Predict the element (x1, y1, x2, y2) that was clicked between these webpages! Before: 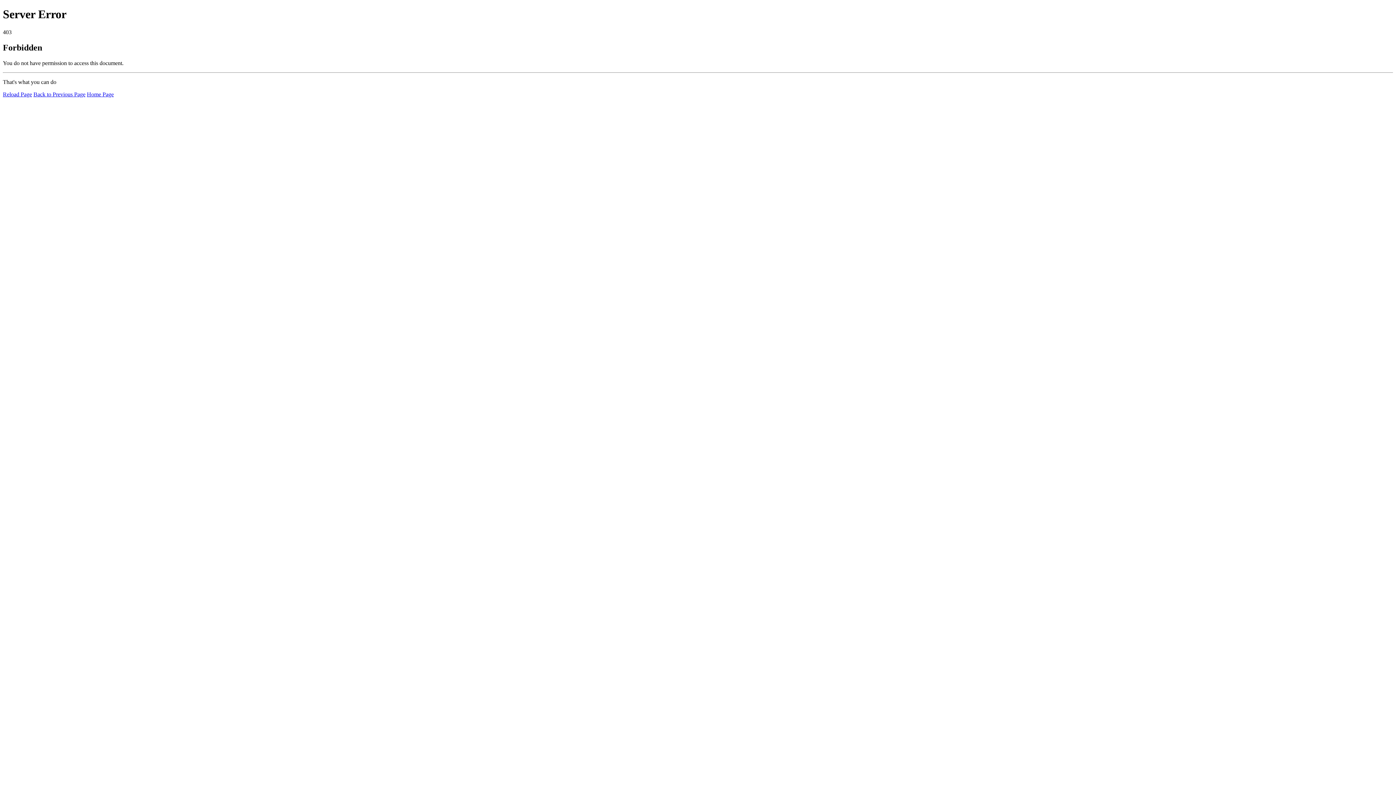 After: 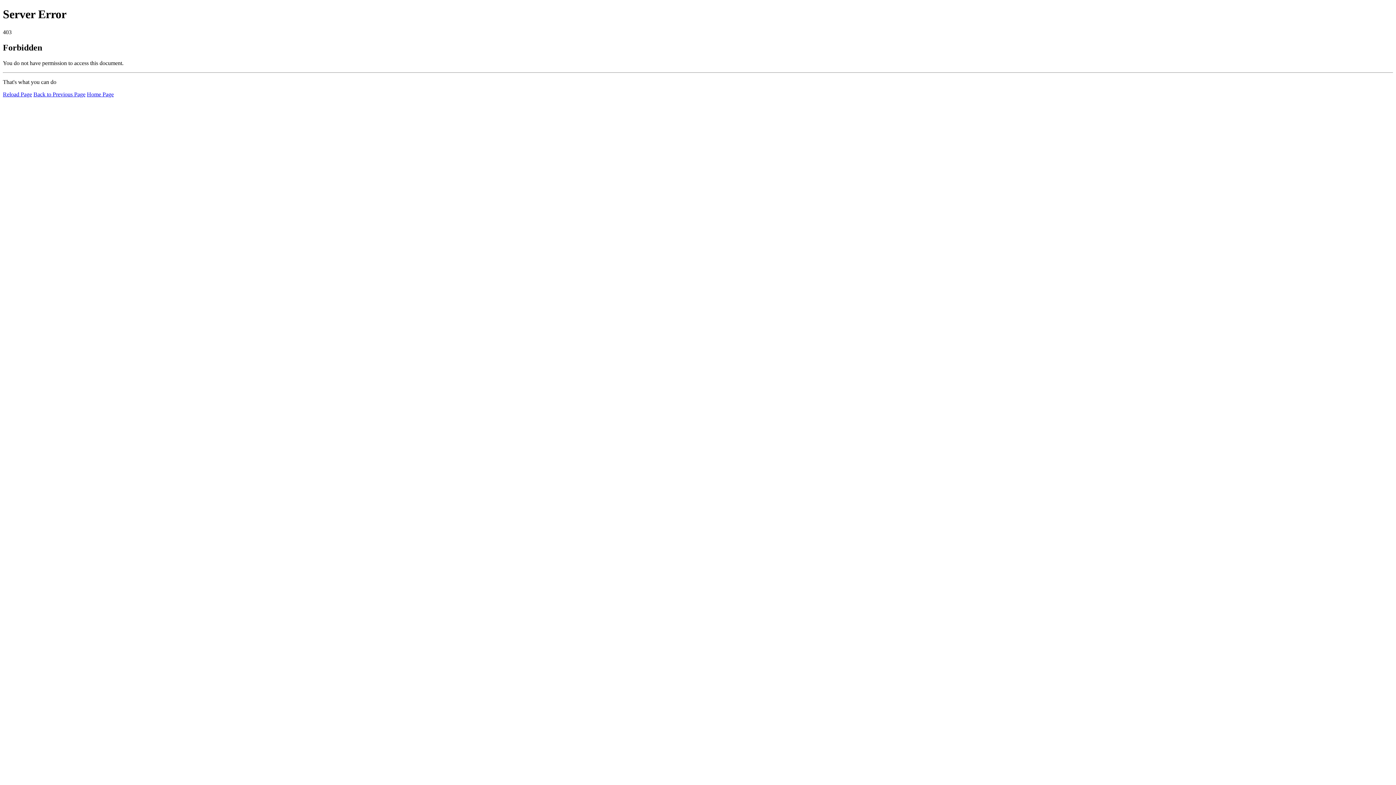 Action: label: Home Page bbox: (86, 91, 113, 97)